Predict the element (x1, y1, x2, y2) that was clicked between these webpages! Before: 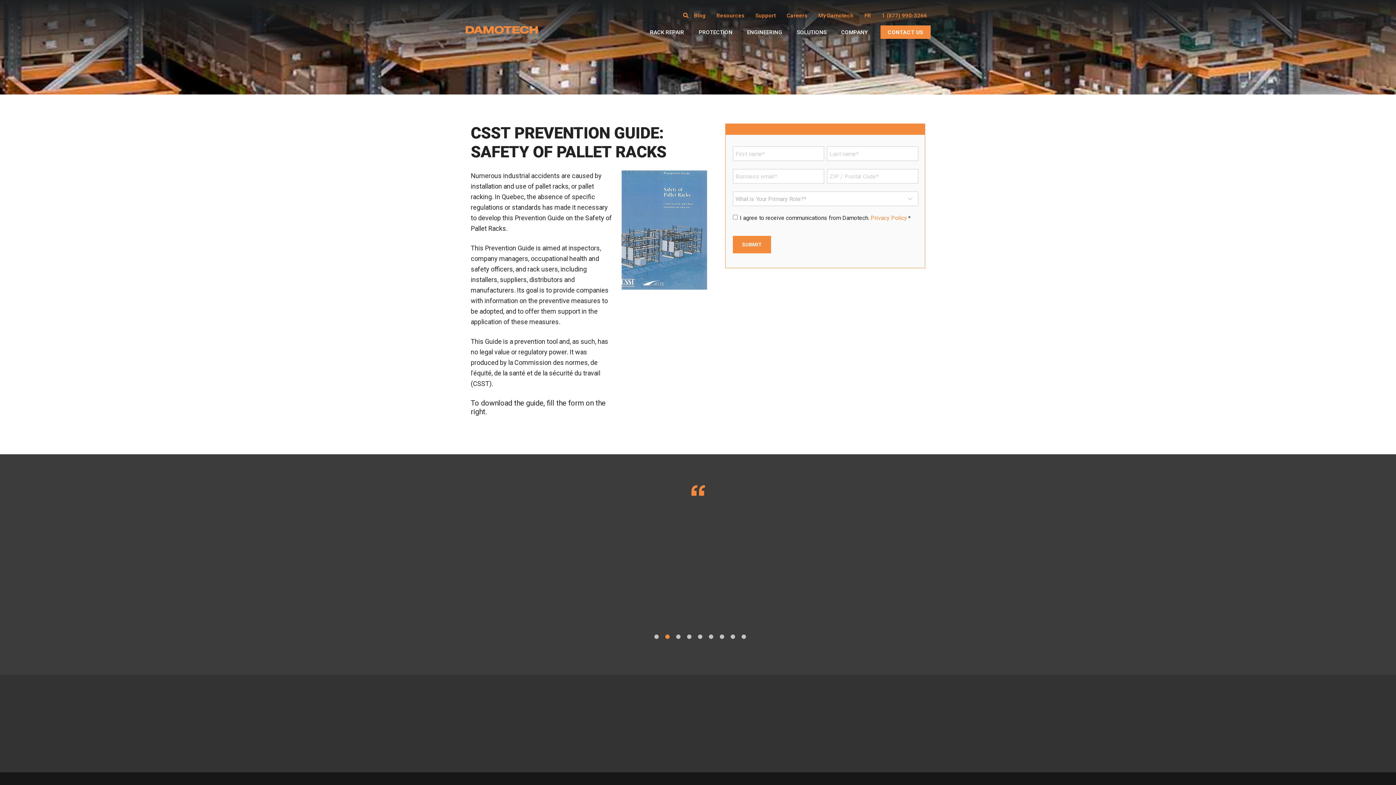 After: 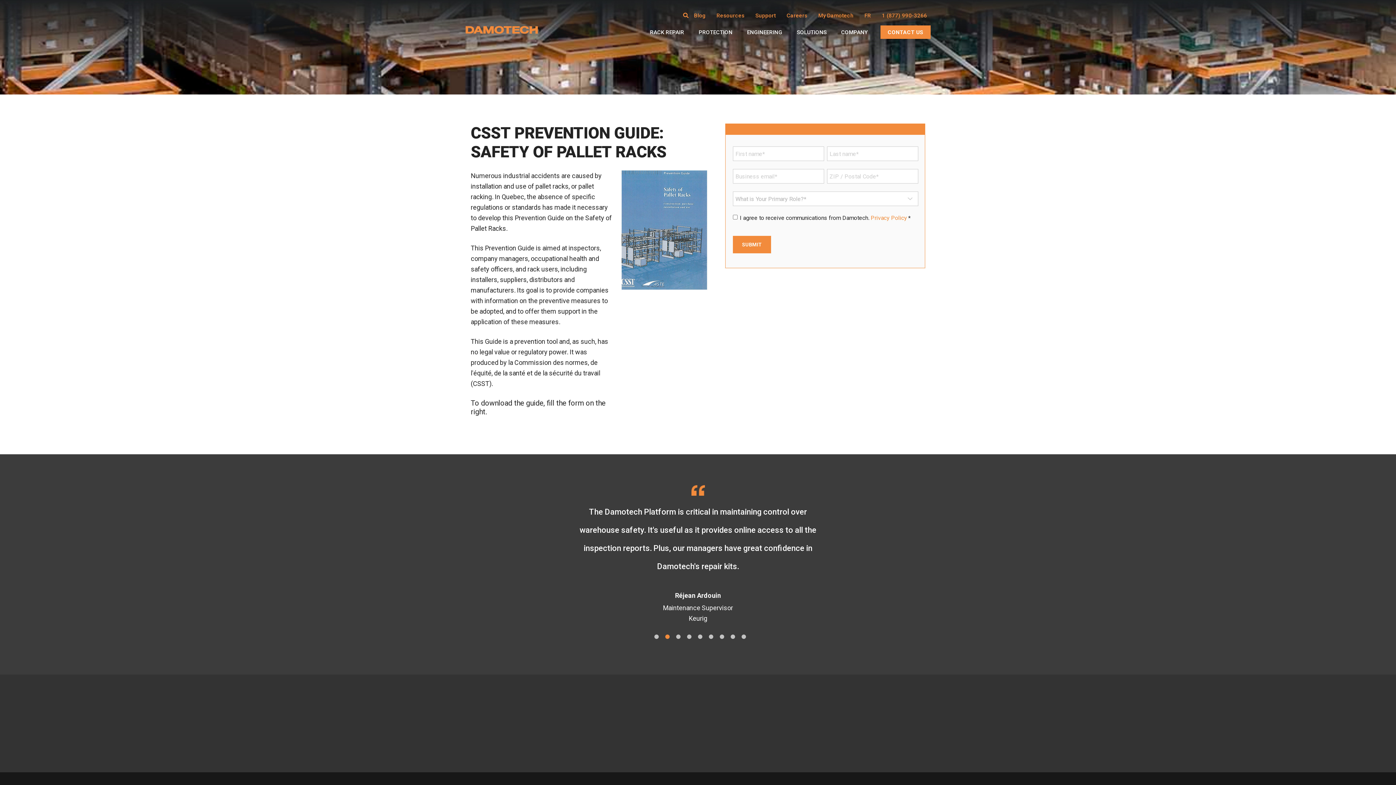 Action: bbox: (665, 634, 669, 639) label: 2 of 9